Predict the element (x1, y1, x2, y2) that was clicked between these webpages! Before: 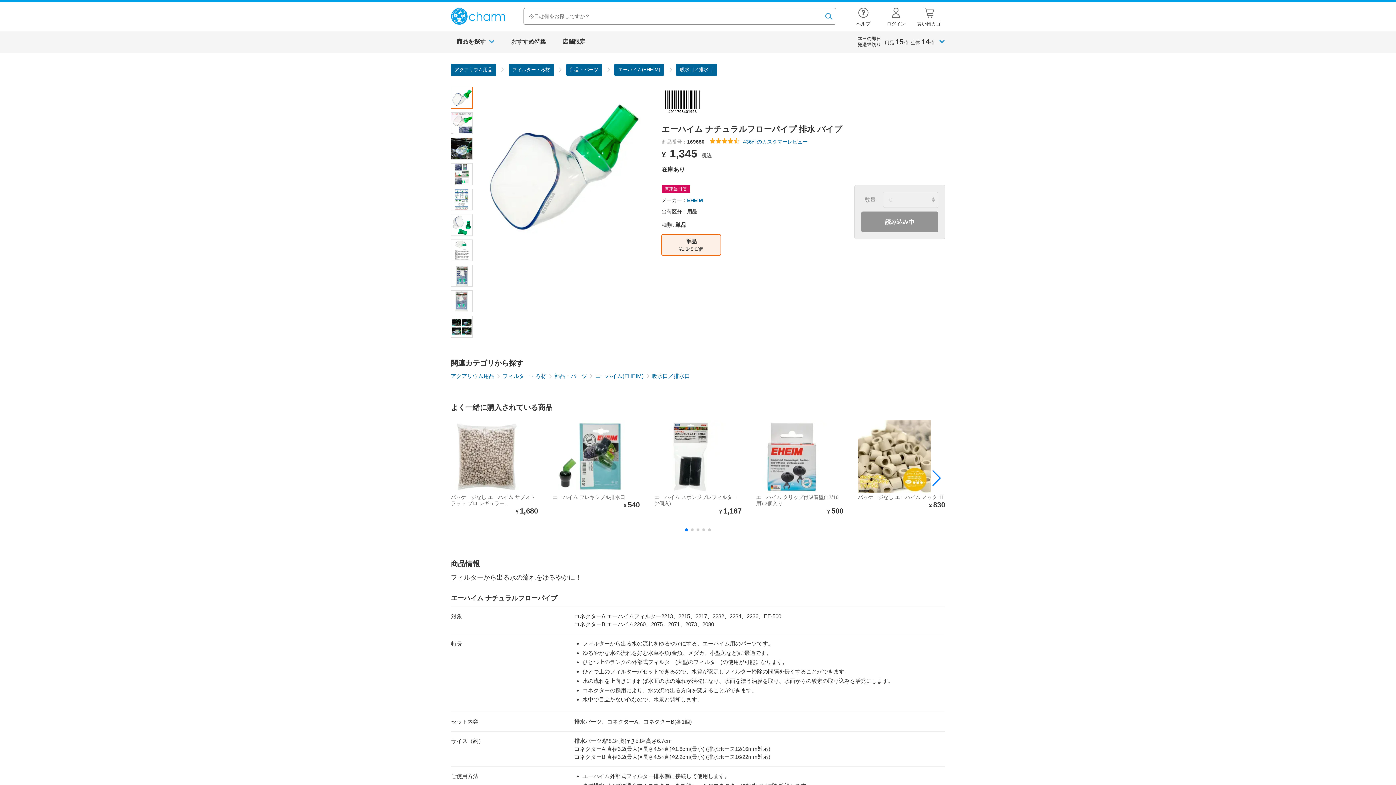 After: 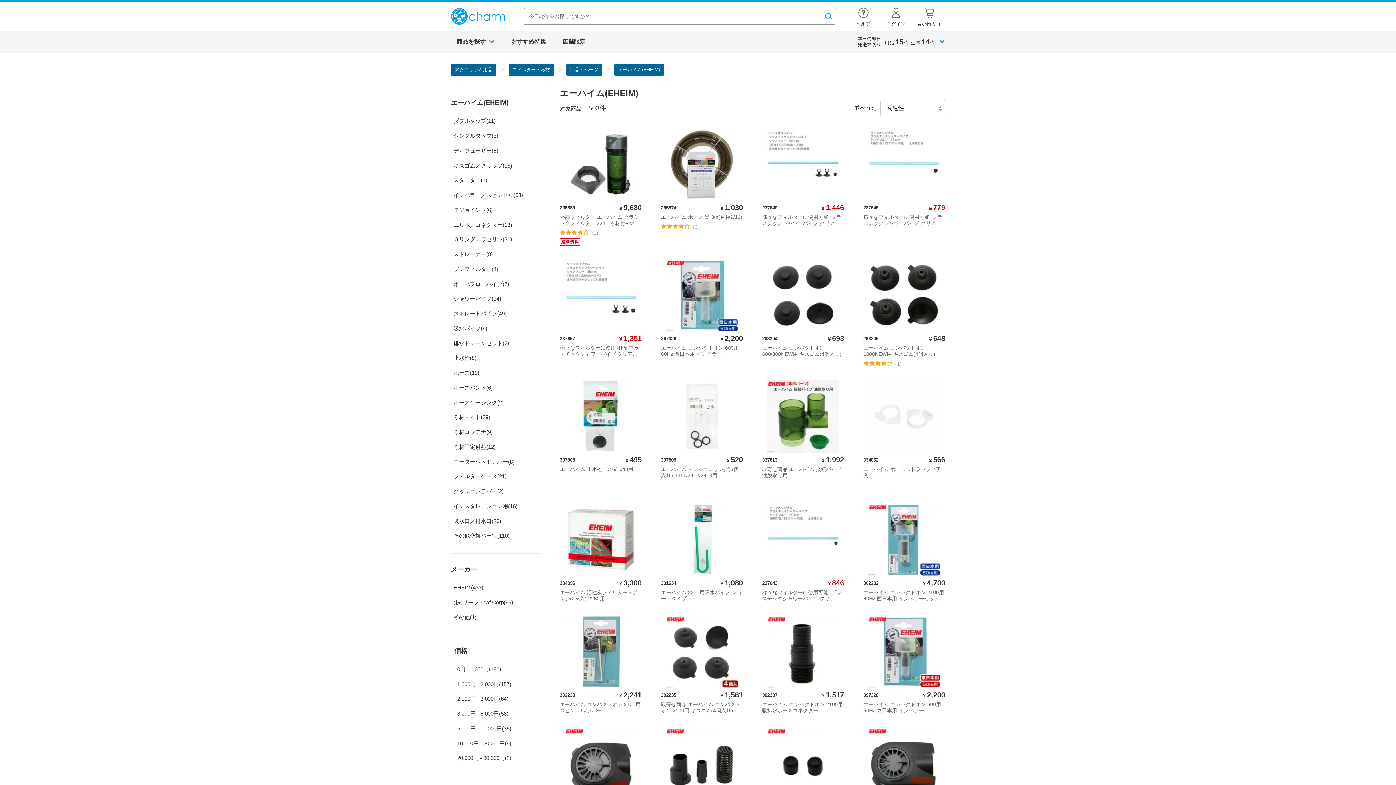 Action: label: エーハイム(EHEIM) bbox: (614, 63, 671, 75)